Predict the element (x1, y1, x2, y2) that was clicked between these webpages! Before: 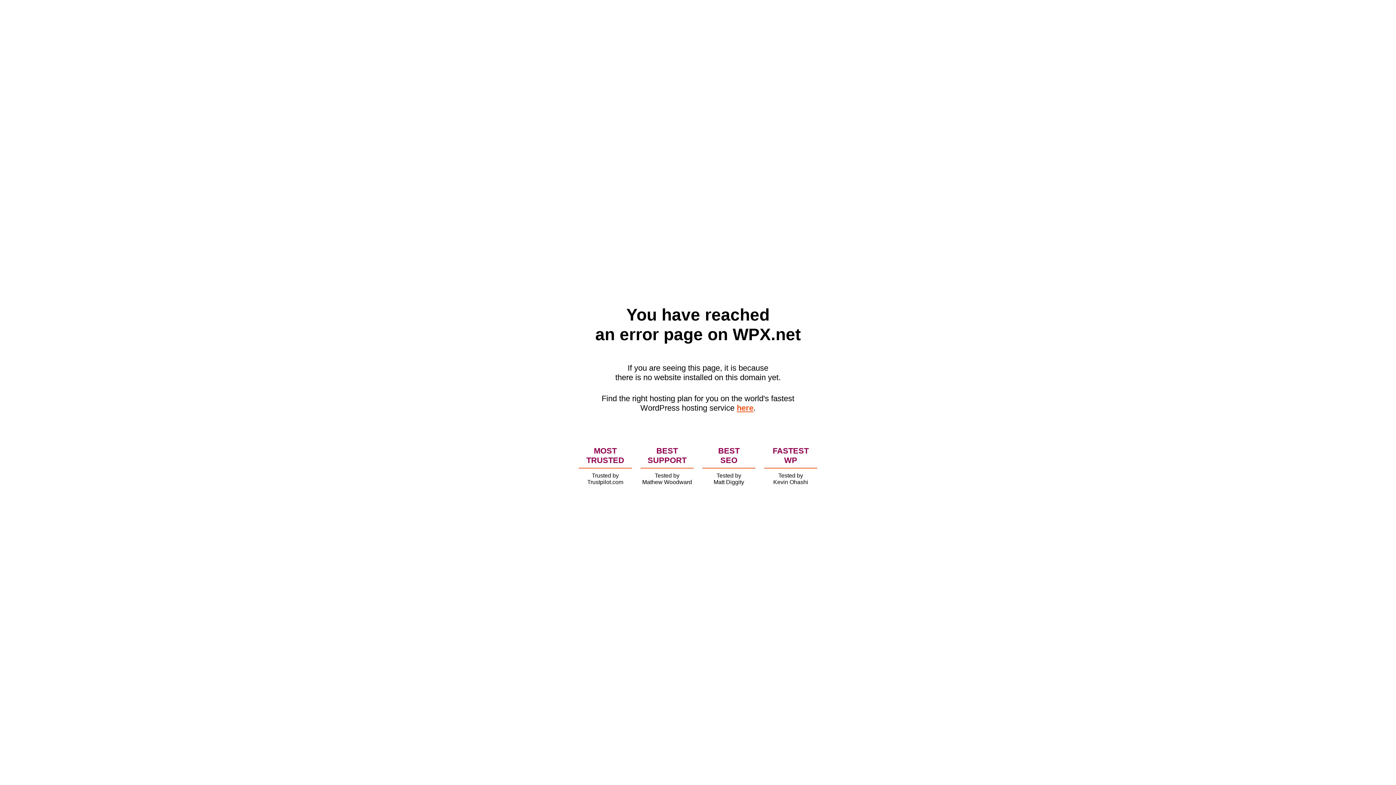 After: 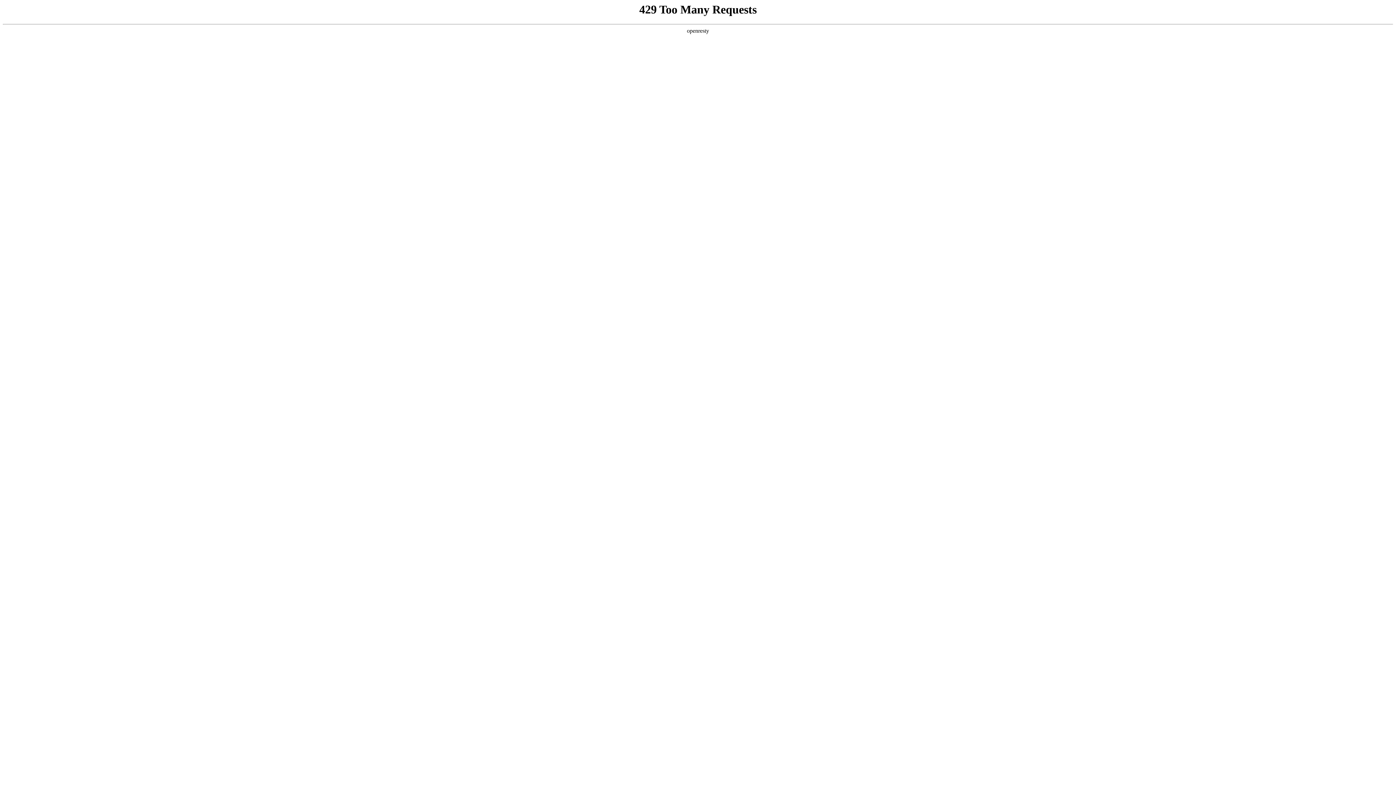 Action: bbox: (736, 403, 753, 412) label: here